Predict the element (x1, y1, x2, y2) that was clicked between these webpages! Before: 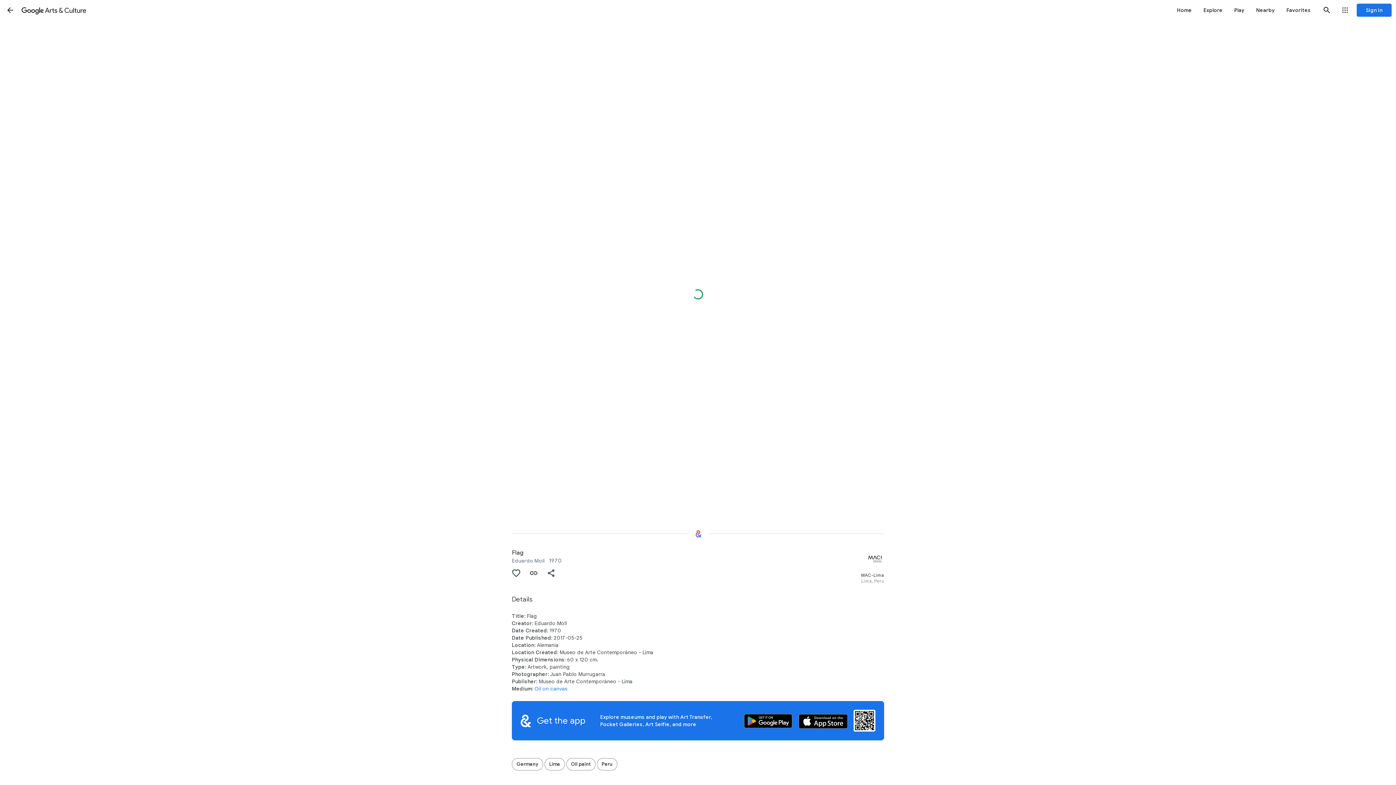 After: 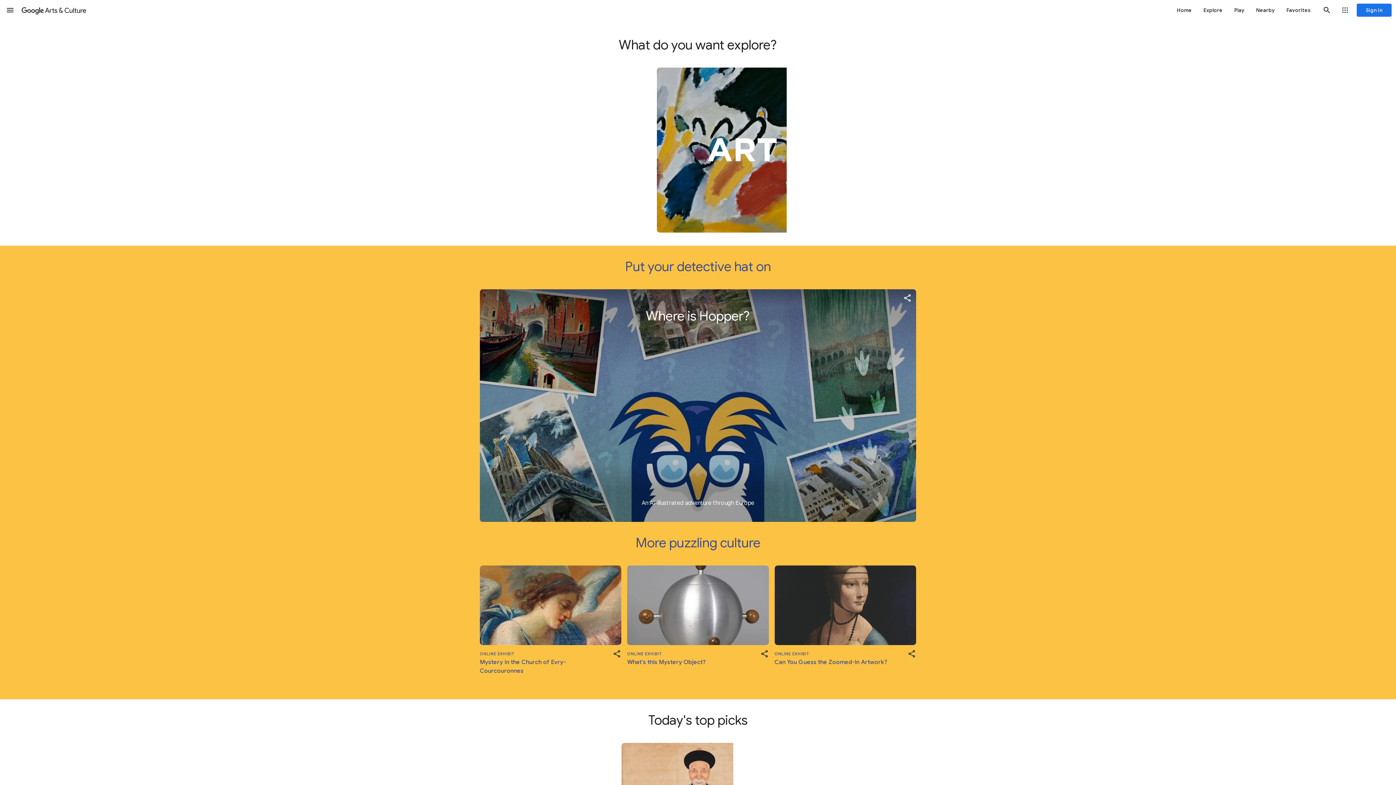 Action: bbox: (20, 0, 87, 20) label: Google Arts & Culture